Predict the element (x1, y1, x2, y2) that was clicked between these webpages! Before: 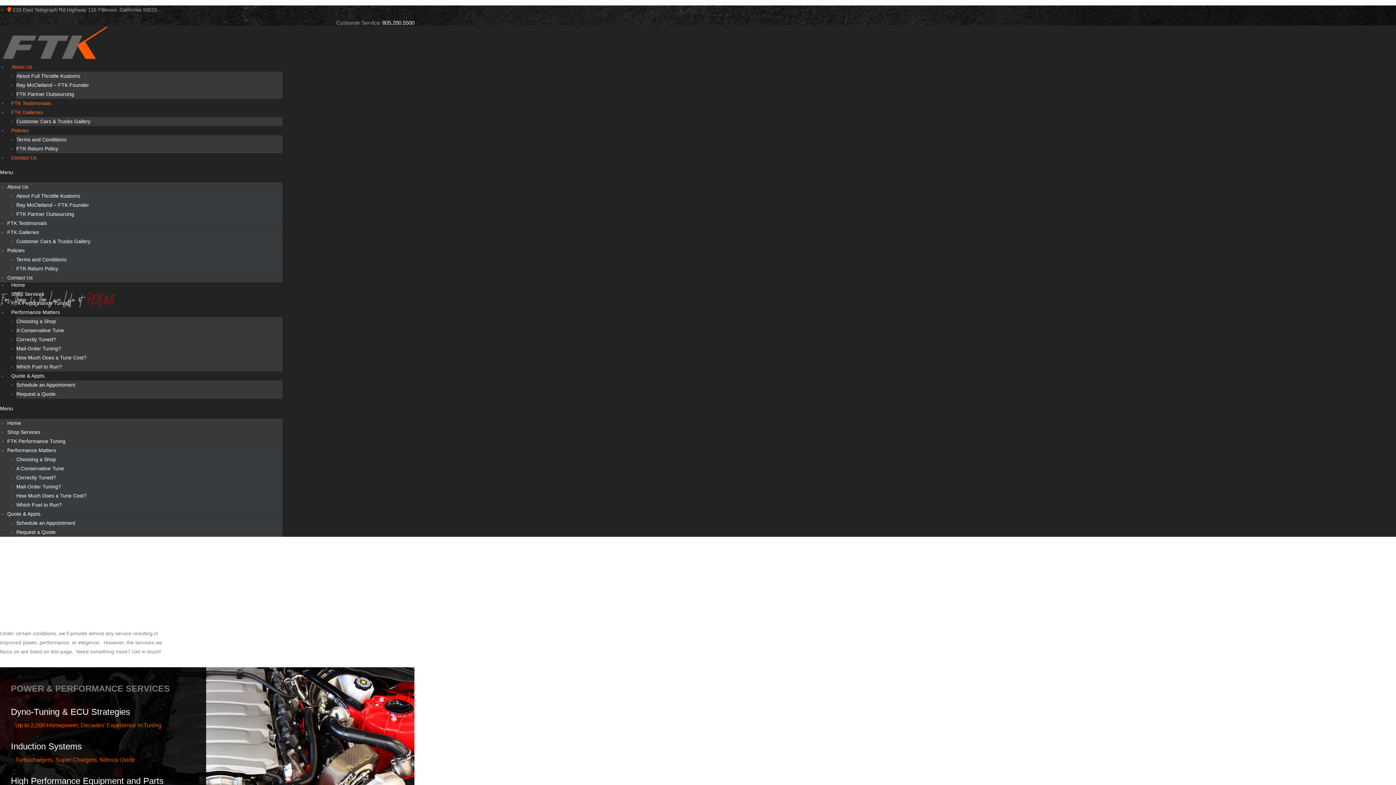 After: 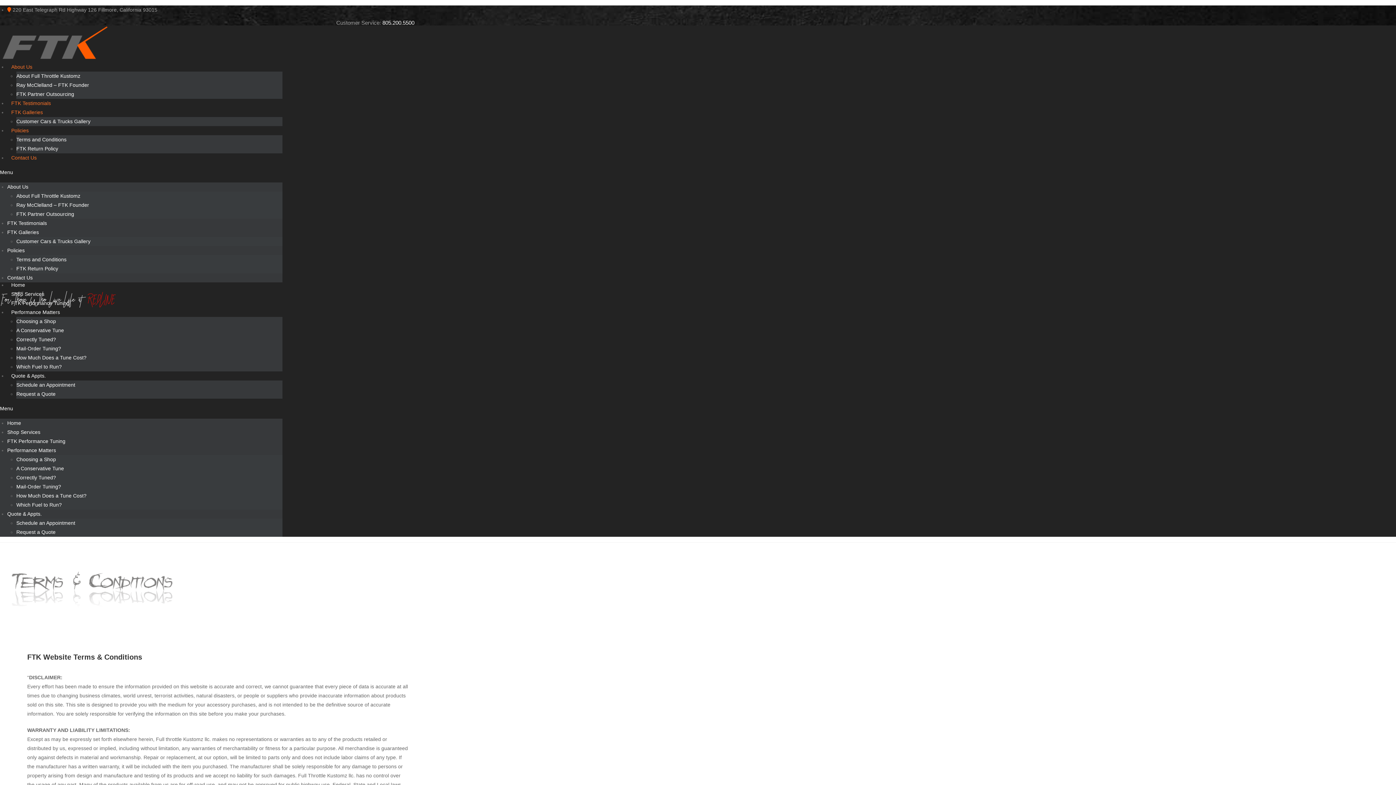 Action: bbox: (16, 253, 66, 266) label: Terms and Conditions